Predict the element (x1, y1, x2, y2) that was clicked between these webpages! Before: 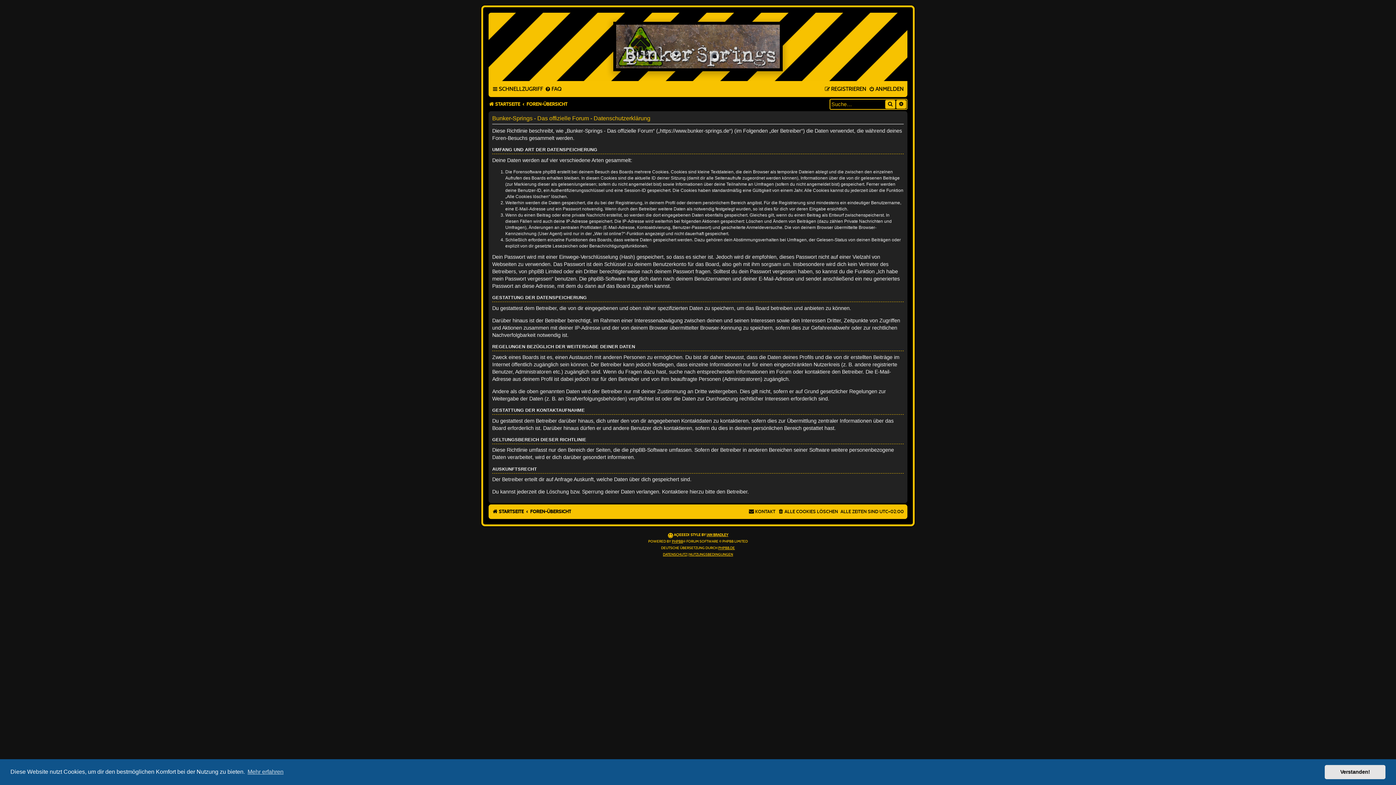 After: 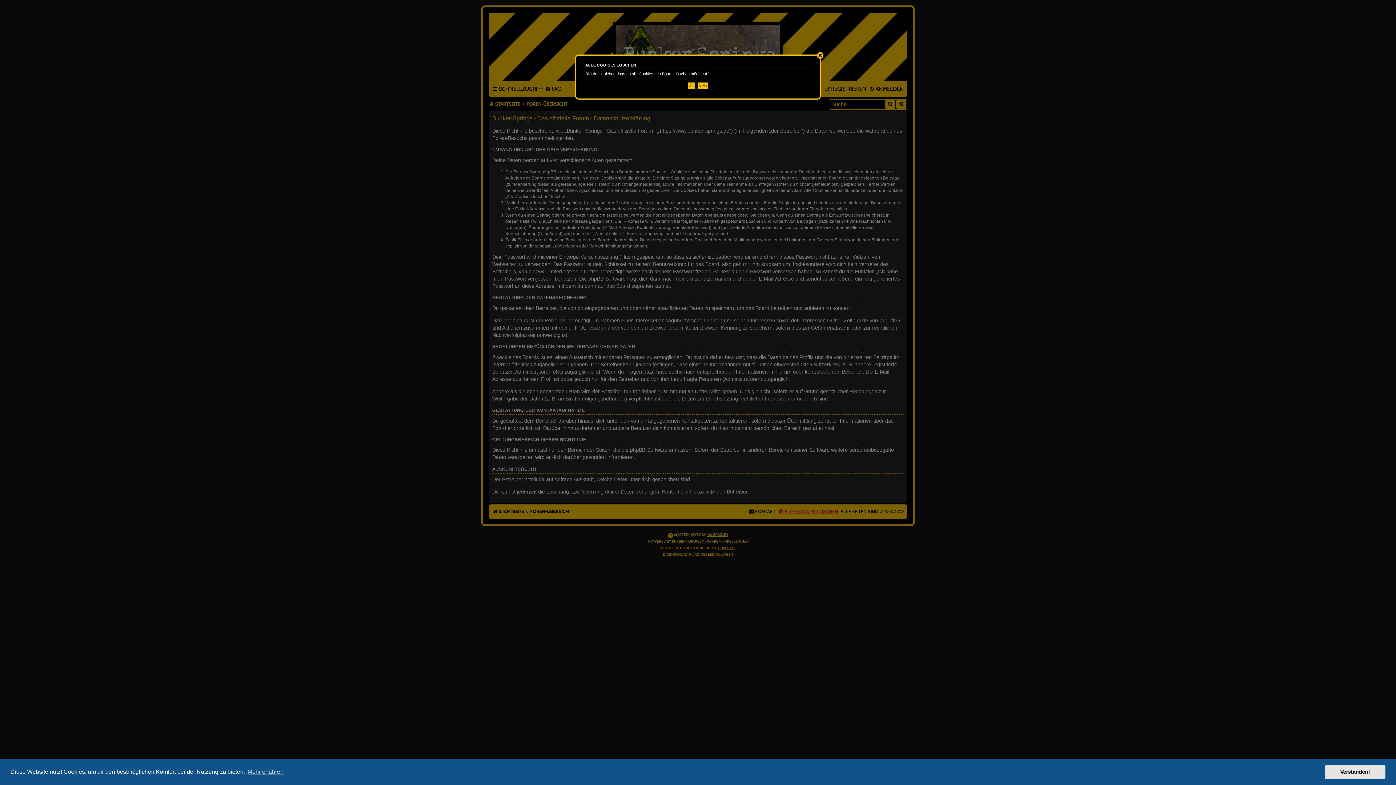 Action: bbox: (778, 506, 838, 517) label: ALLE COOKIES LÖSCHEN